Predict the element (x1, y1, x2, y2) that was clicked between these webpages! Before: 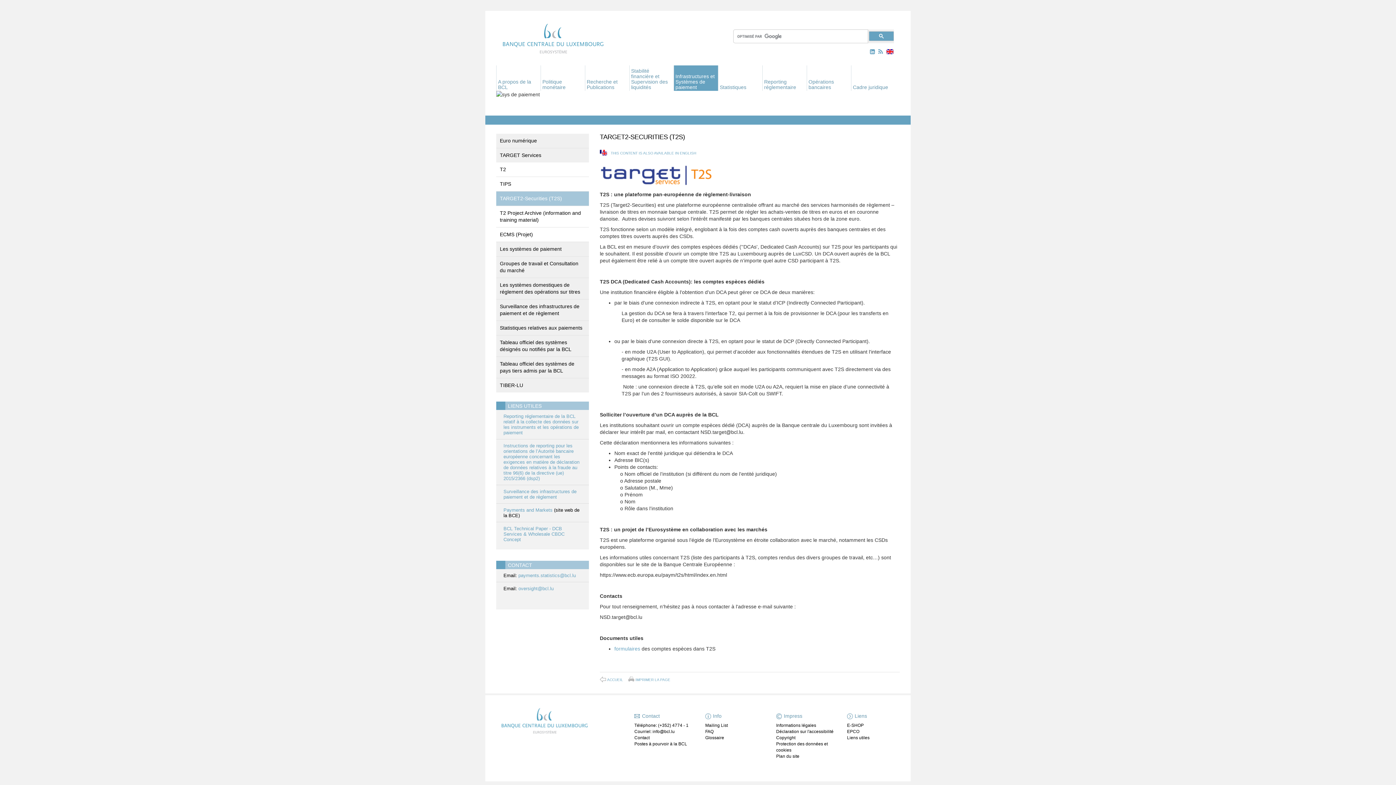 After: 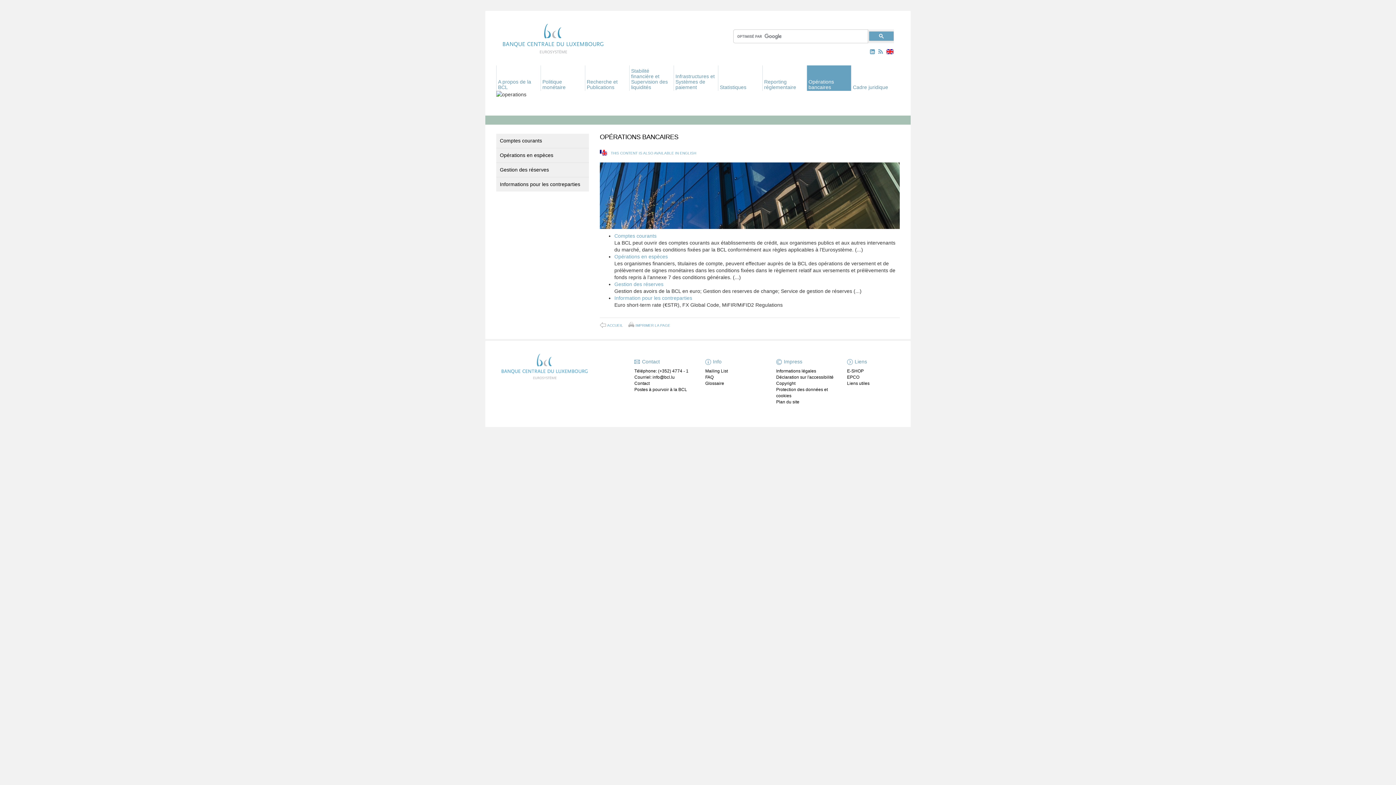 Action: bbox: (807, 65, 851, 90) label: Opérations bancaires